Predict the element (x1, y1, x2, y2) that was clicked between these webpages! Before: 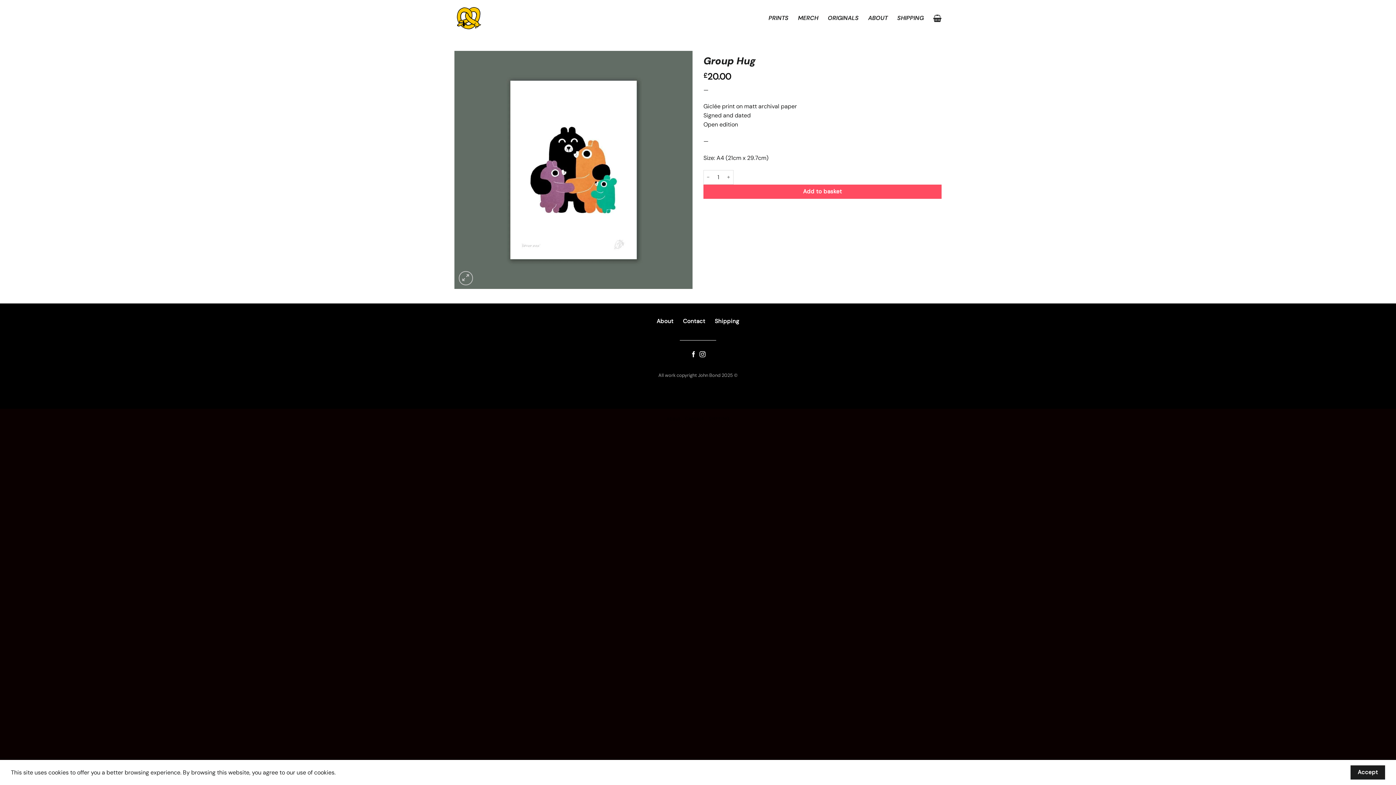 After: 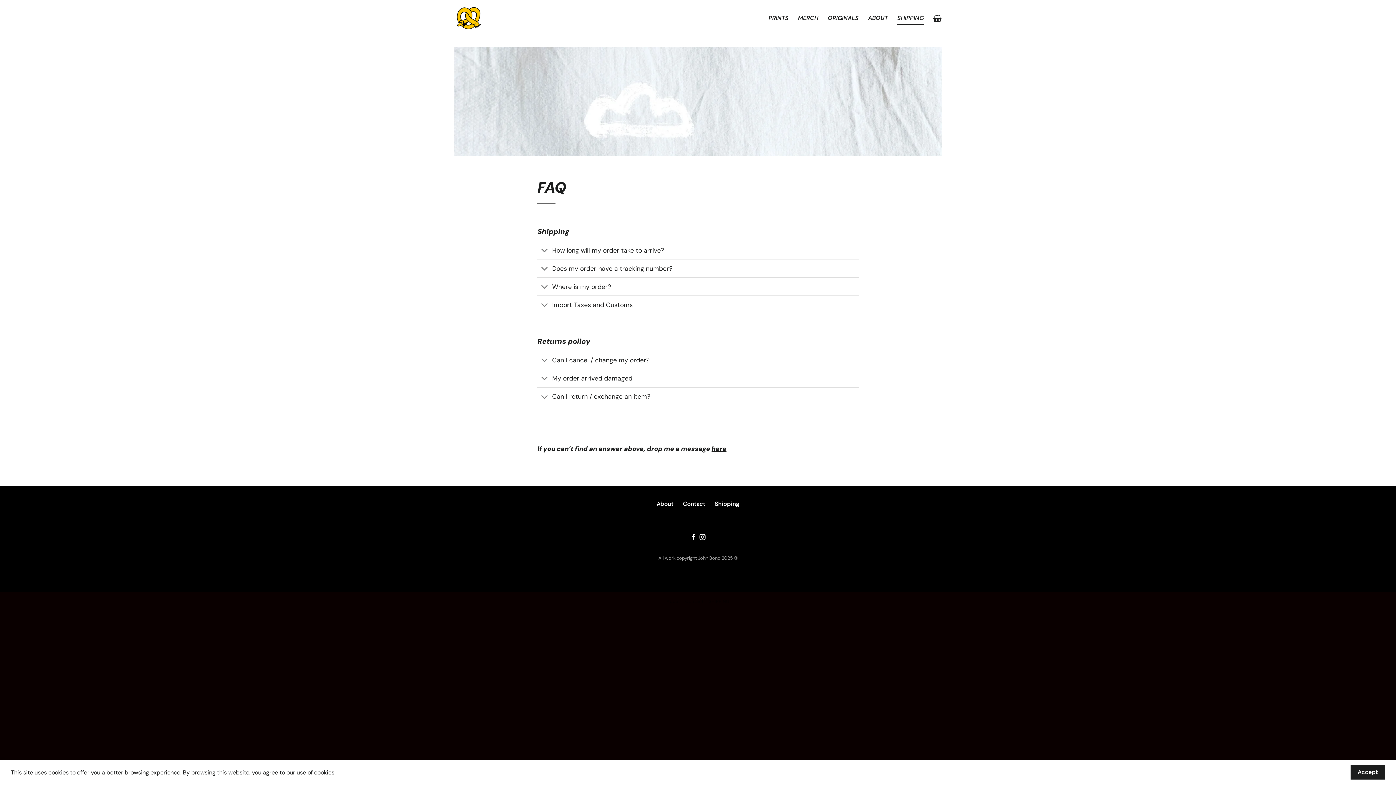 Action: label: SHIPPING bbox: (708, 416, 729, 421)